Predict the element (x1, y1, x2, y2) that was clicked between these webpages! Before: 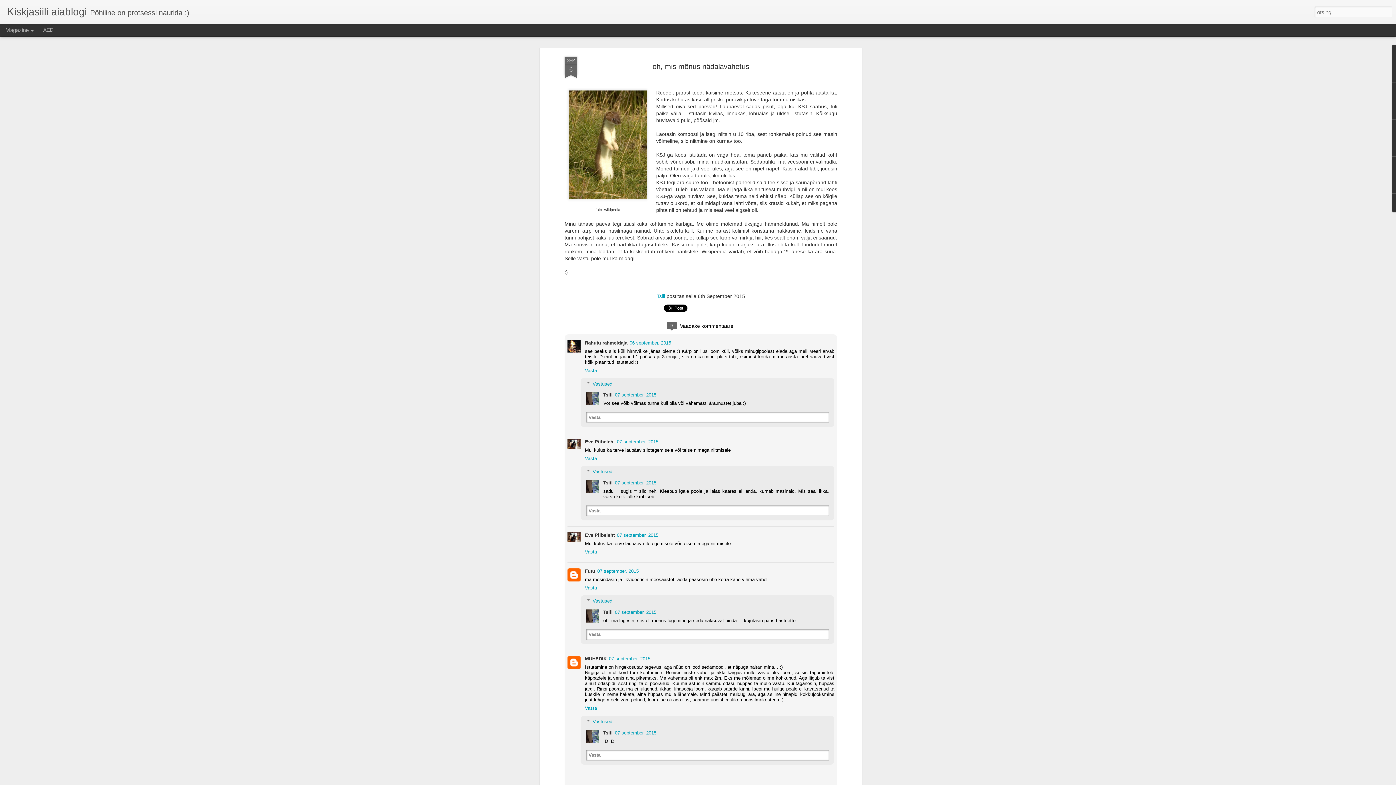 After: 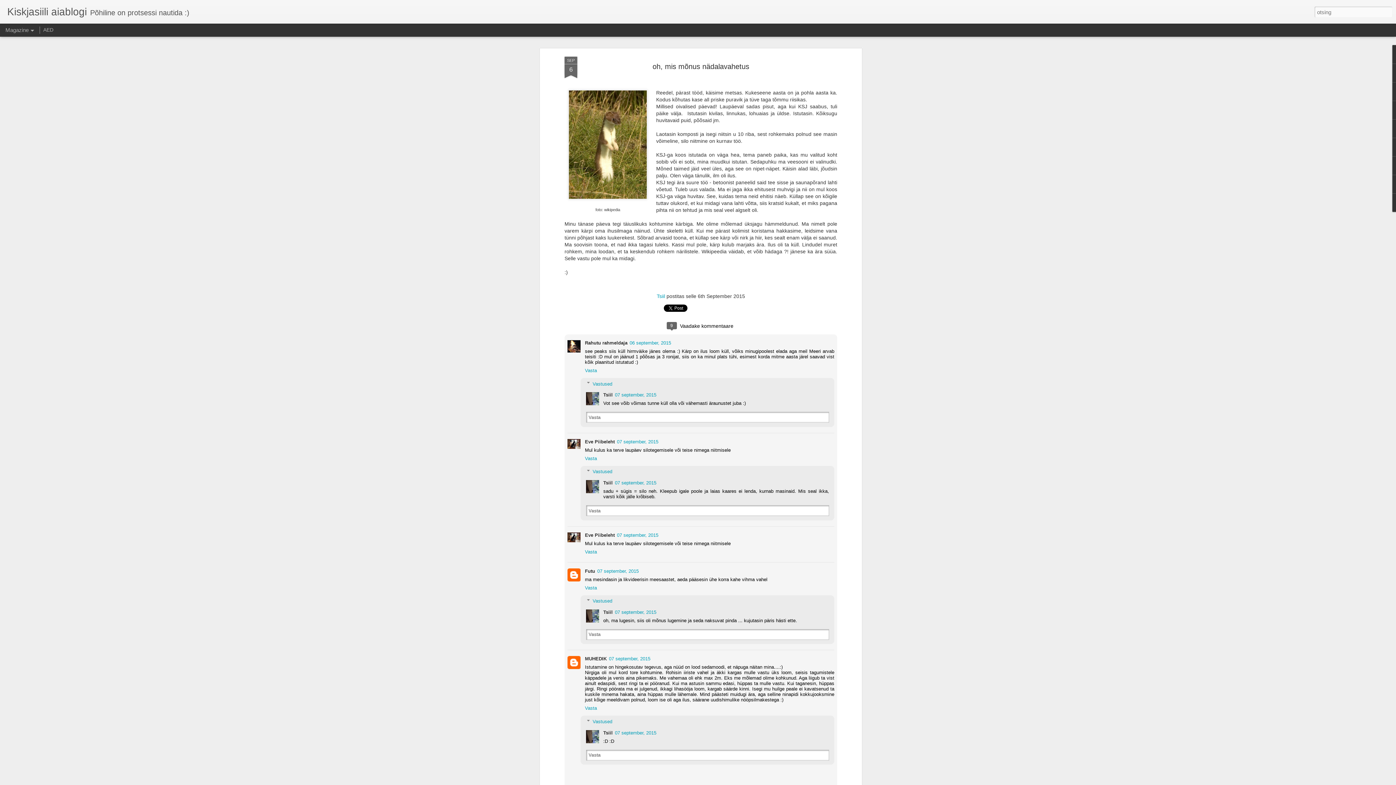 Action: label: oh, mis mõnus nädalavahetus bbox: (652, 62, 749, 70)